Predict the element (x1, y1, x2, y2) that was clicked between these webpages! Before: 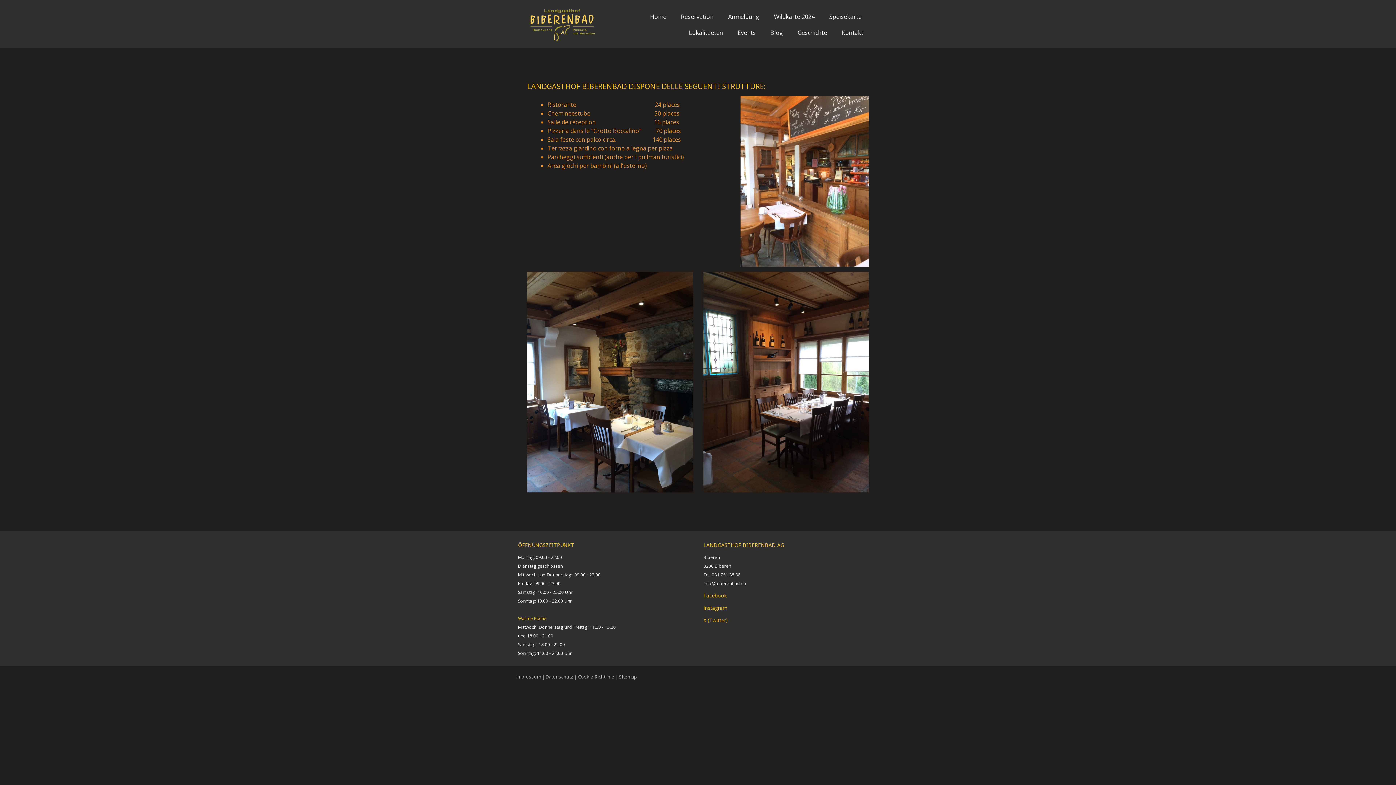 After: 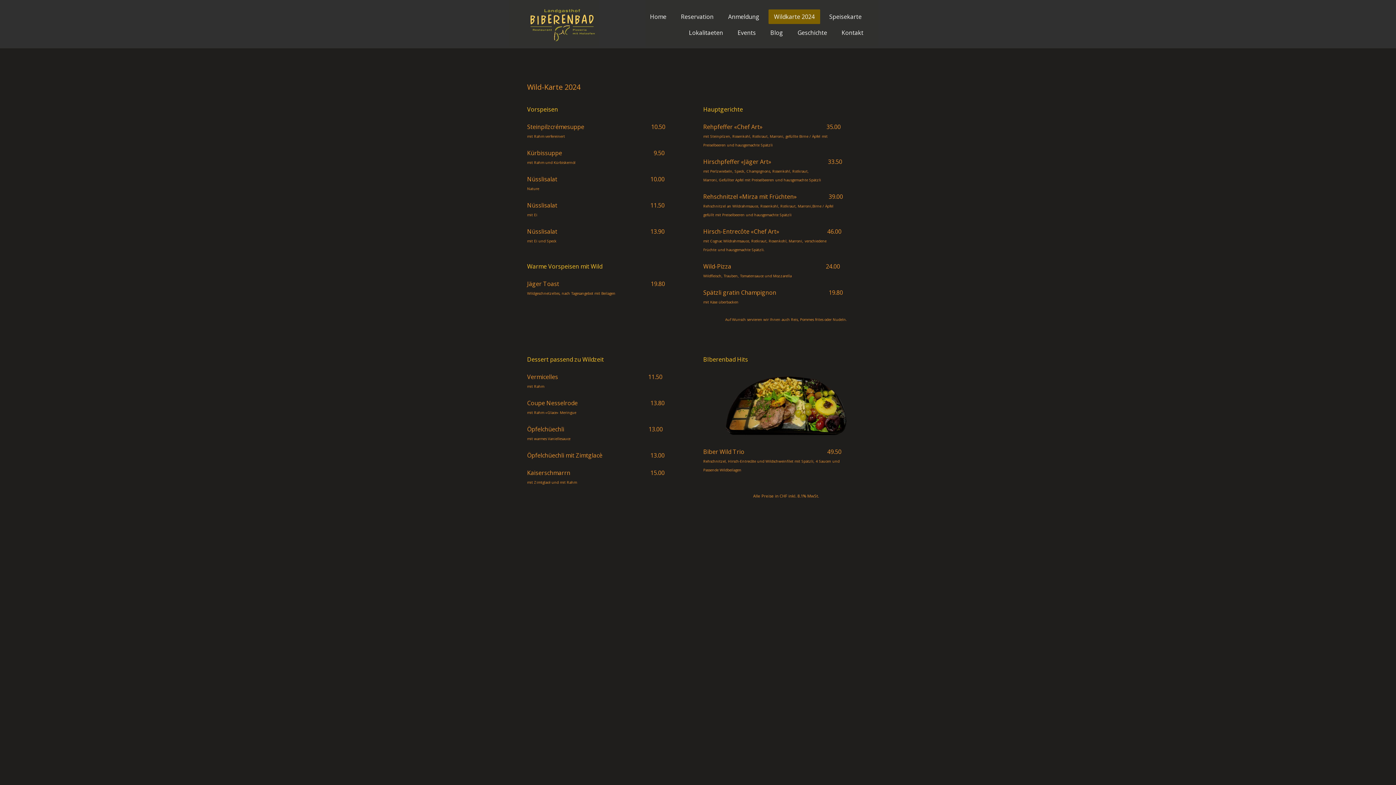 Action: bbox: (768, 9, 820, 23) label: Wildkarte 2024